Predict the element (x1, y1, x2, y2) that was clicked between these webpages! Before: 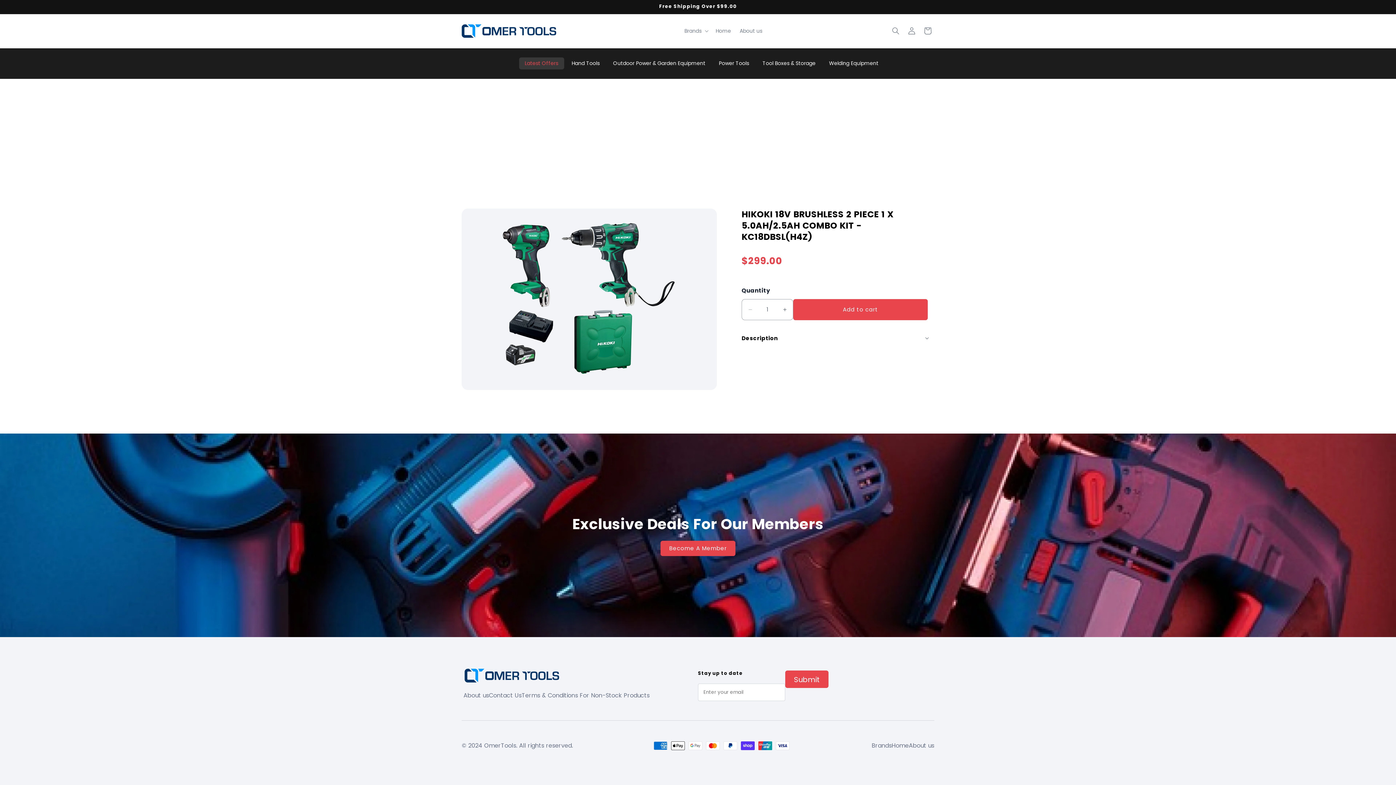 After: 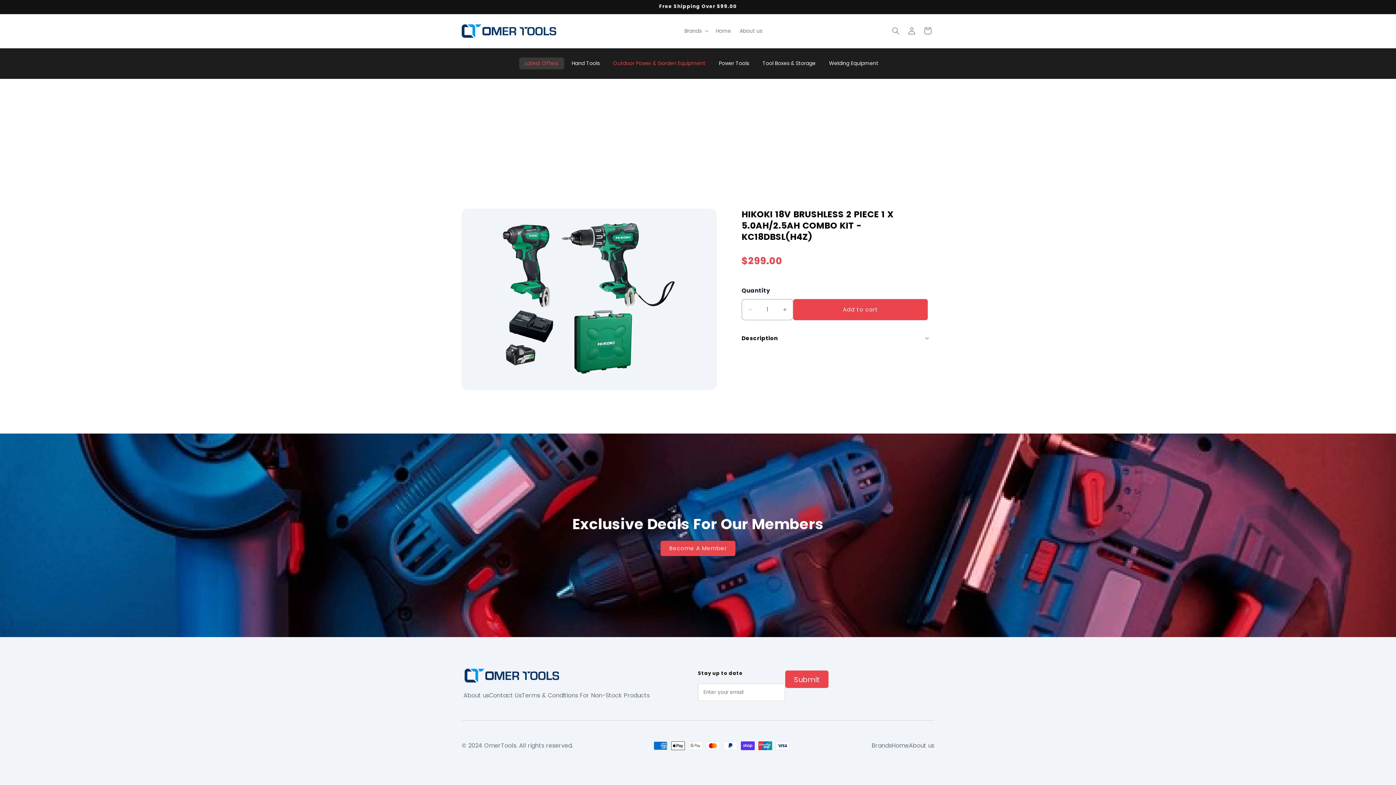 Action: bbox: (607, 57, 711, 69) label: Outdoor Power & Garden Equipment